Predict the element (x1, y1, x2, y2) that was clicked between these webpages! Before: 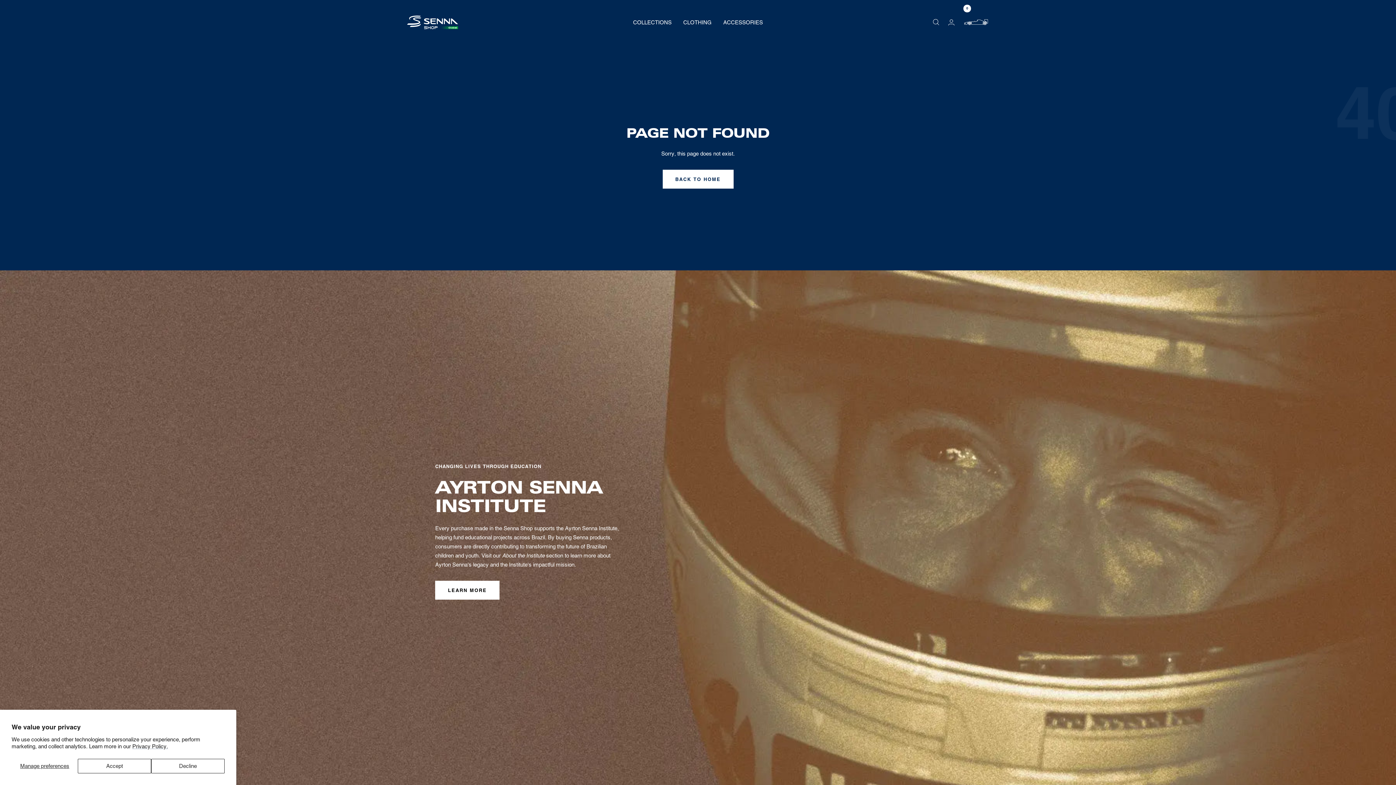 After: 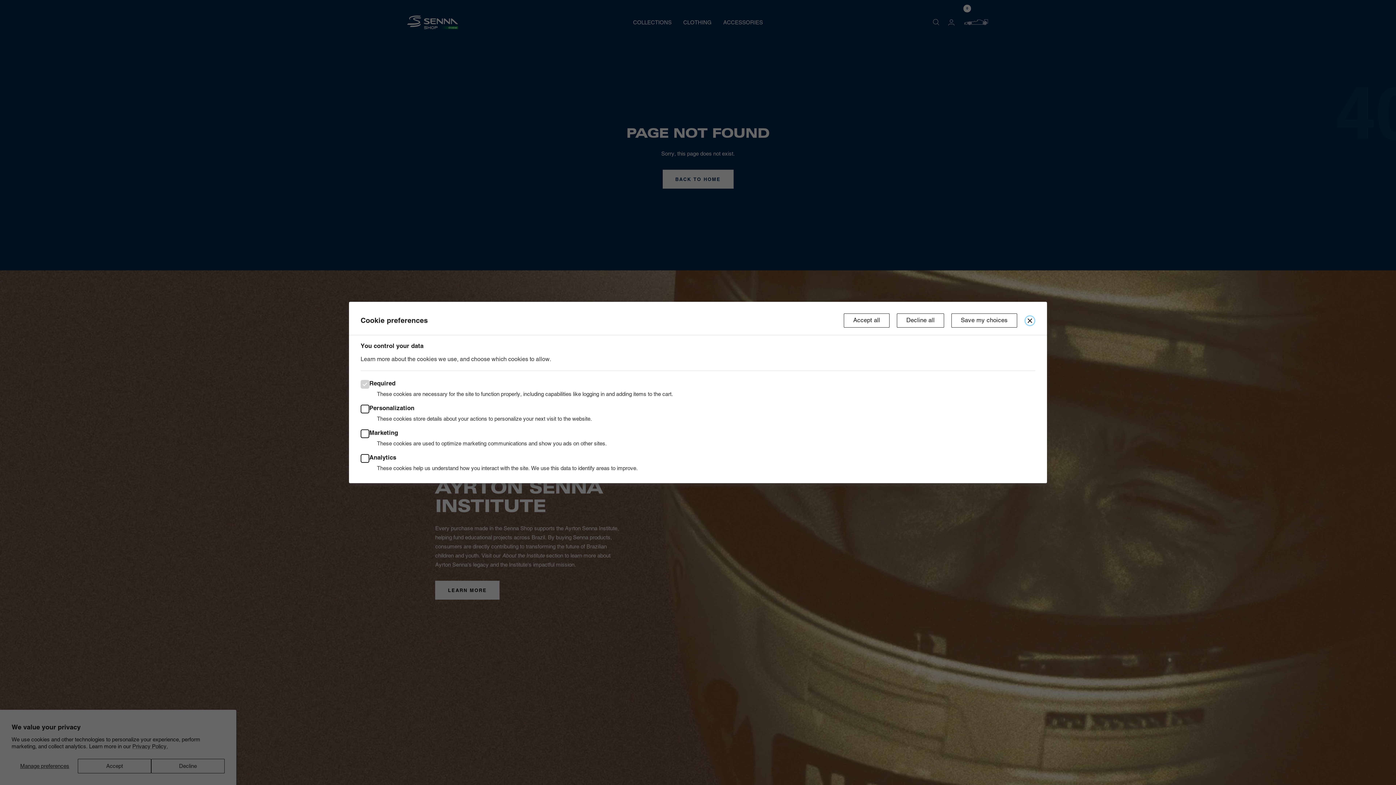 Action: label: Manage preferences bbox: (11, 759, 77, 773)